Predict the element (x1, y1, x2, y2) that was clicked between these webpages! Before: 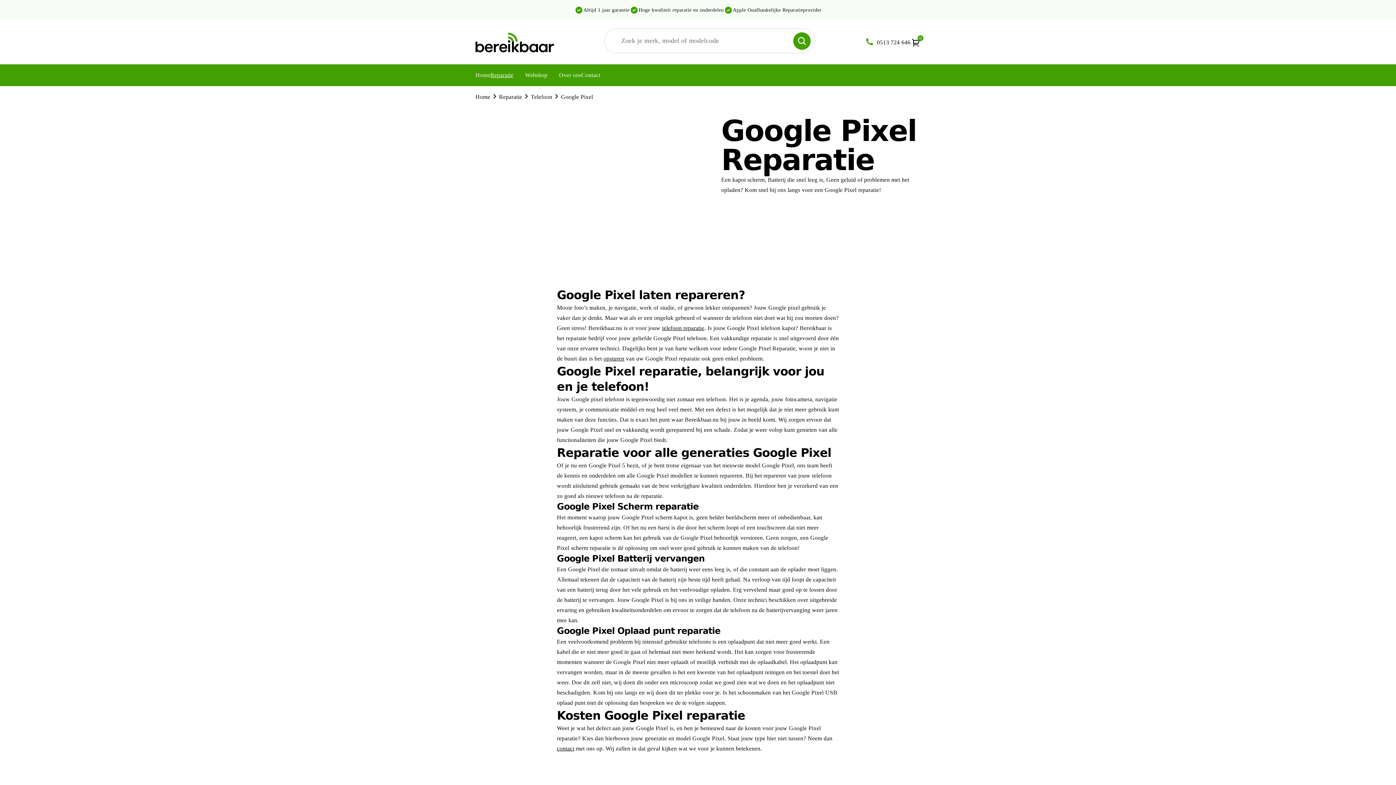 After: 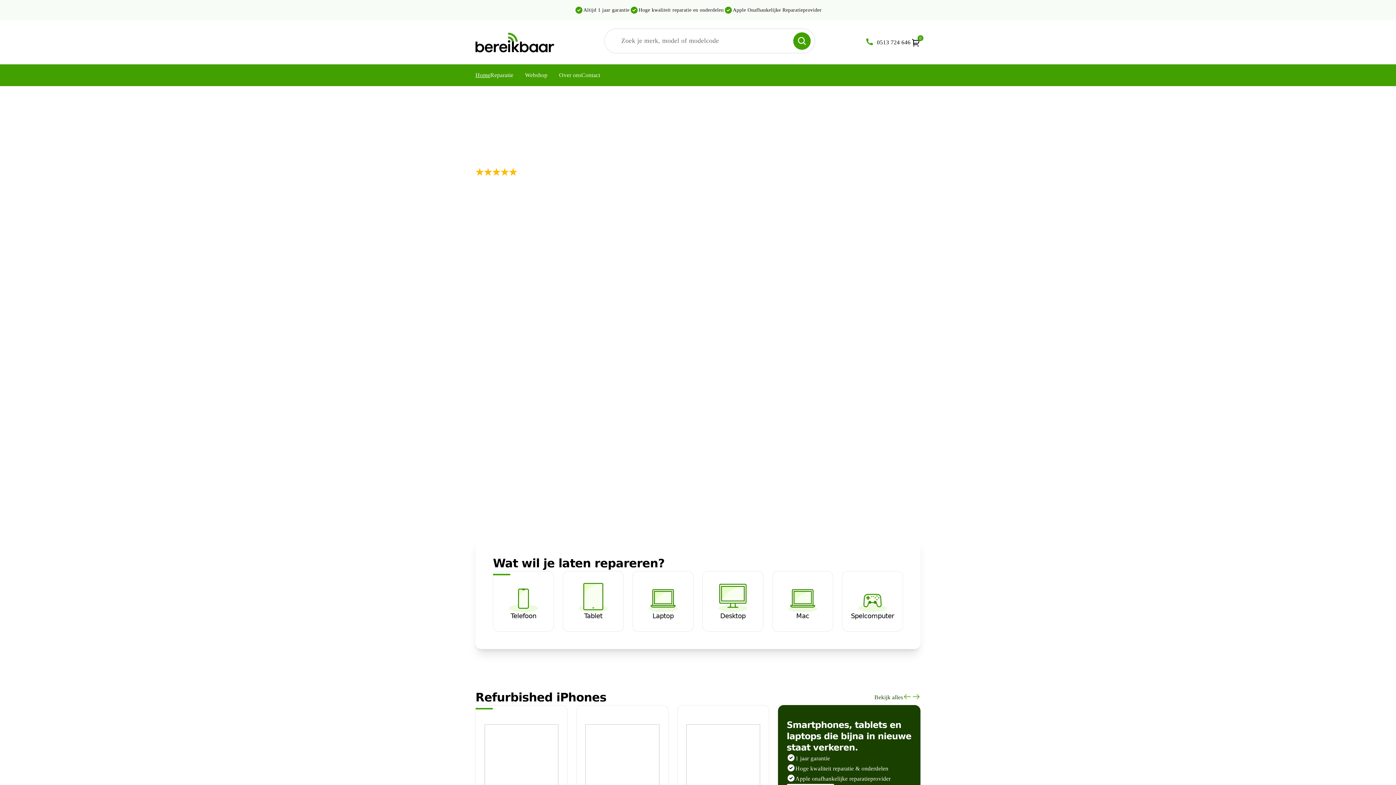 Action: label: Home bbox: (475, 72, 490, 78)